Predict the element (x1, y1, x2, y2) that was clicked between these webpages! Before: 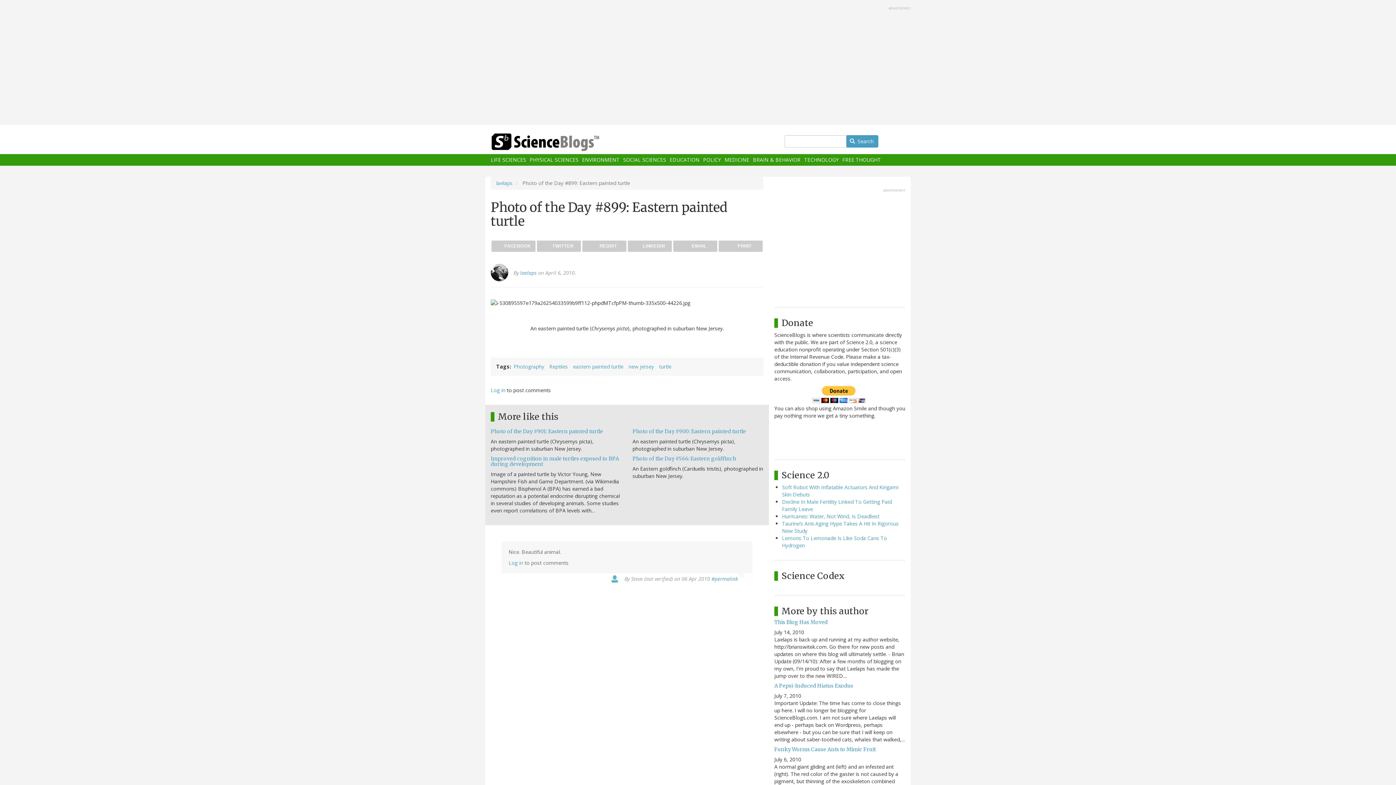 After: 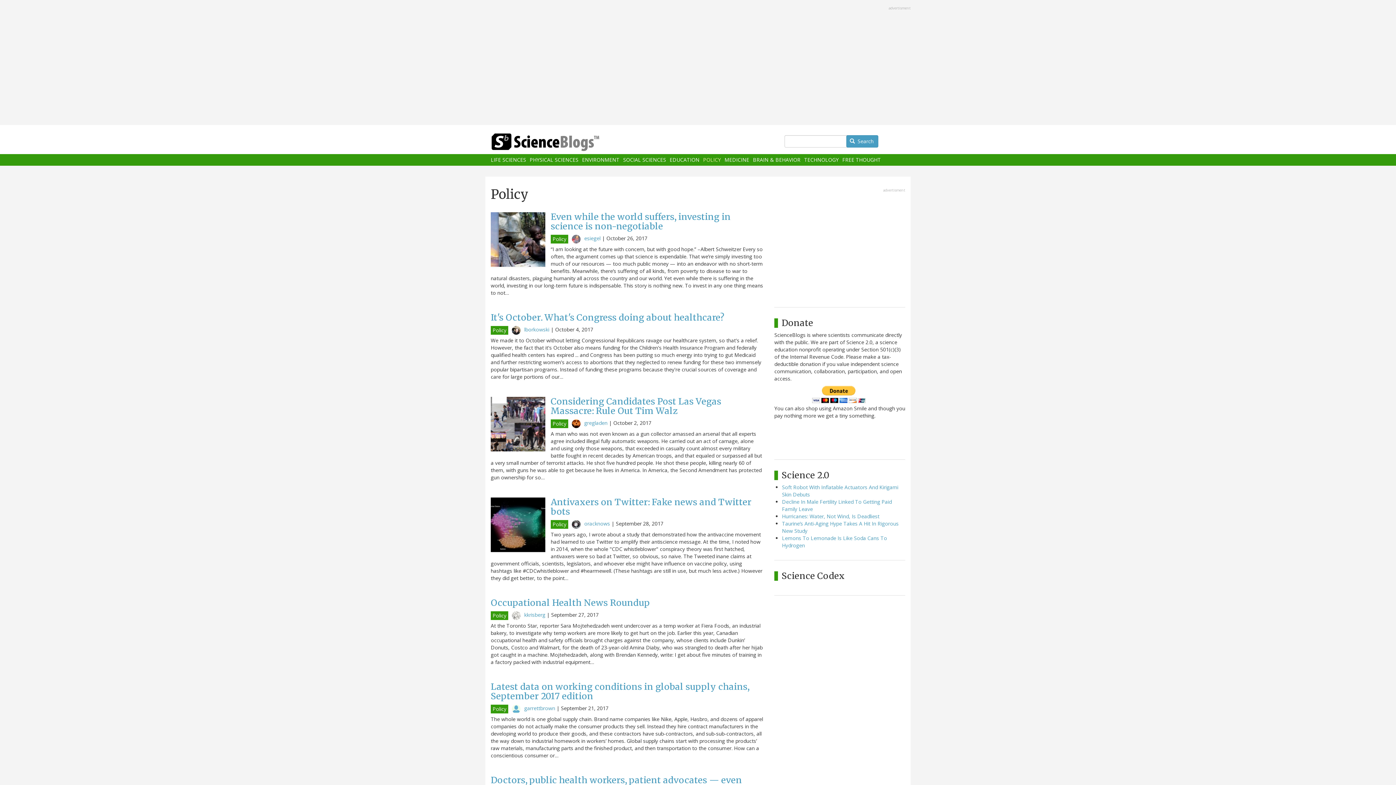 Action: label: POLICY bbox: (703, 157, 721, 162)